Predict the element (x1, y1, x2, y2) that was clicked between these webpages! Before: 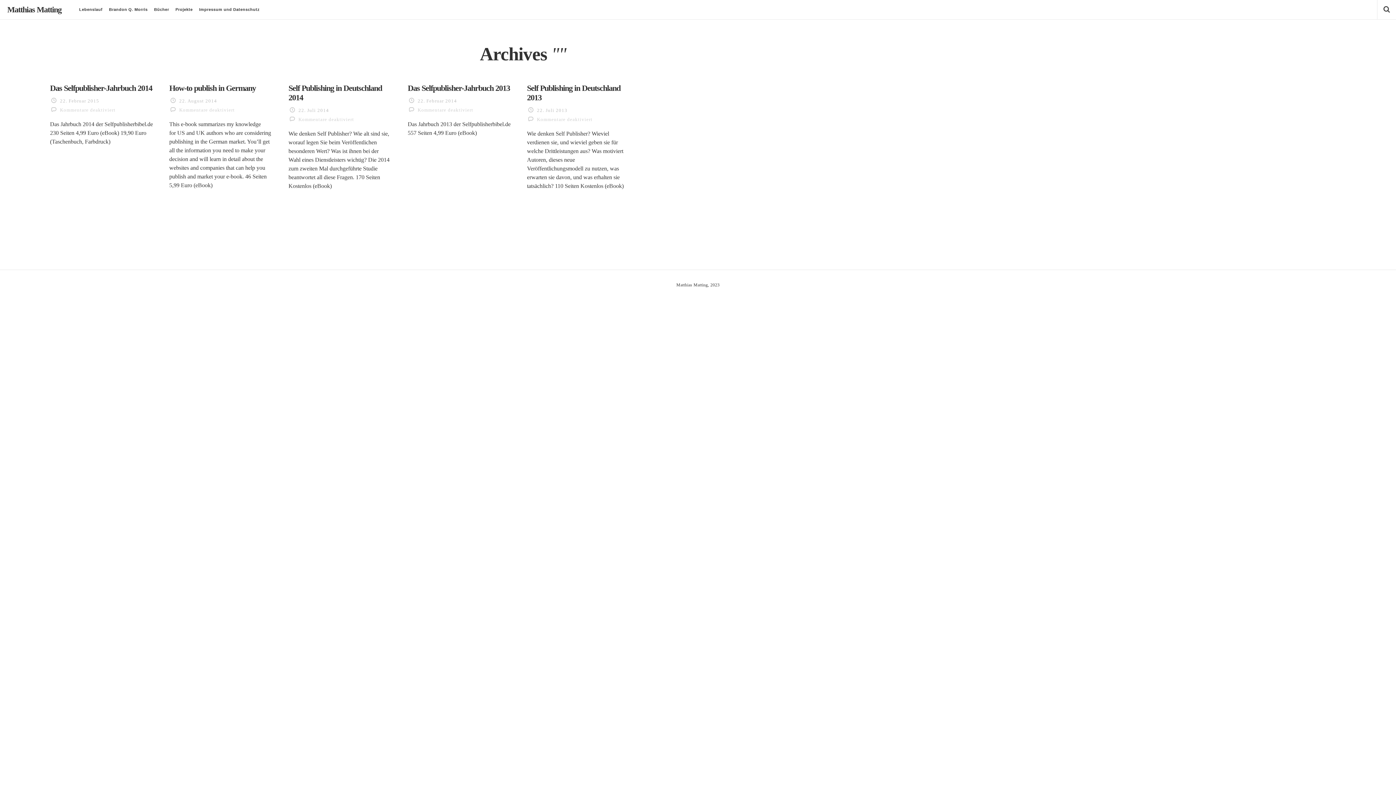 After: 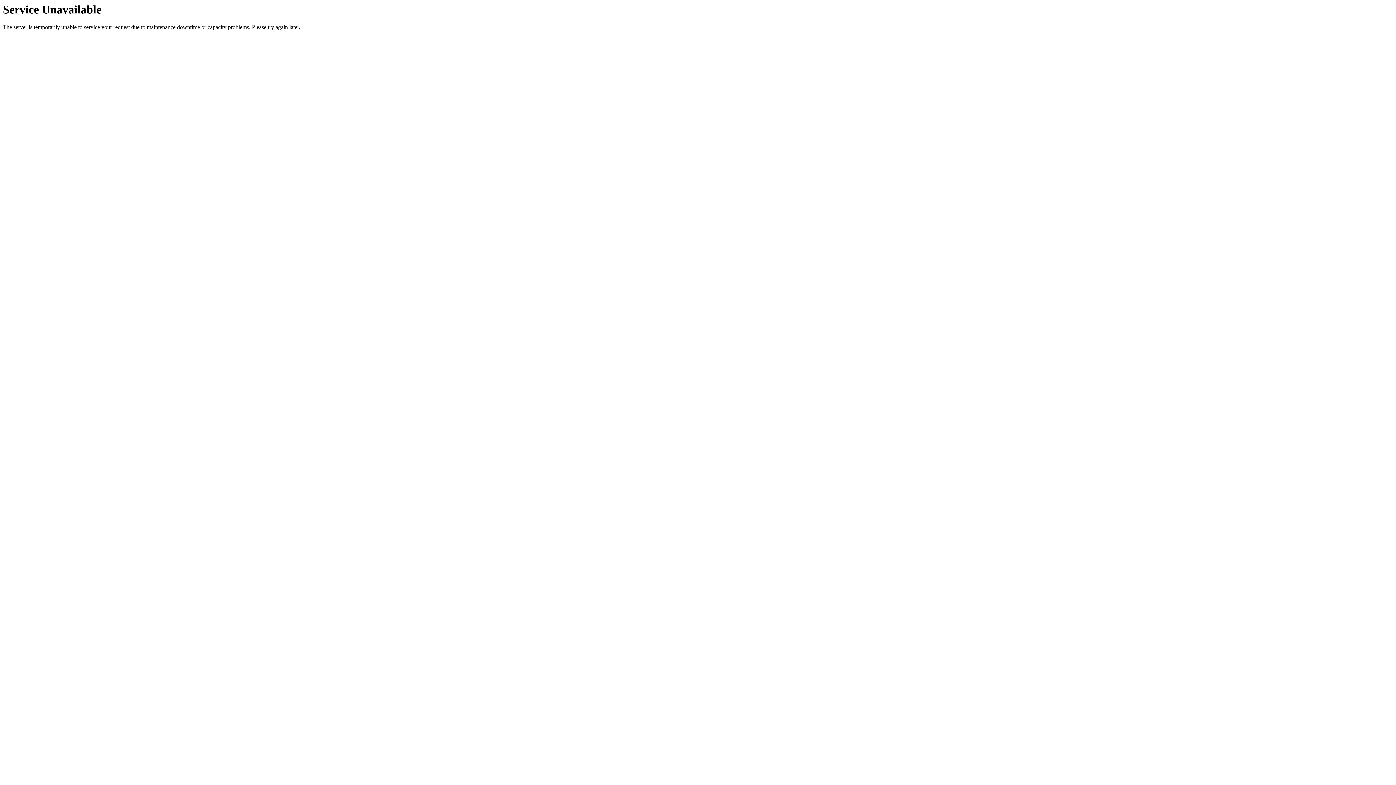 Action: label: Impressum und Datenschutz bbox: (199, 0, 259, 19)